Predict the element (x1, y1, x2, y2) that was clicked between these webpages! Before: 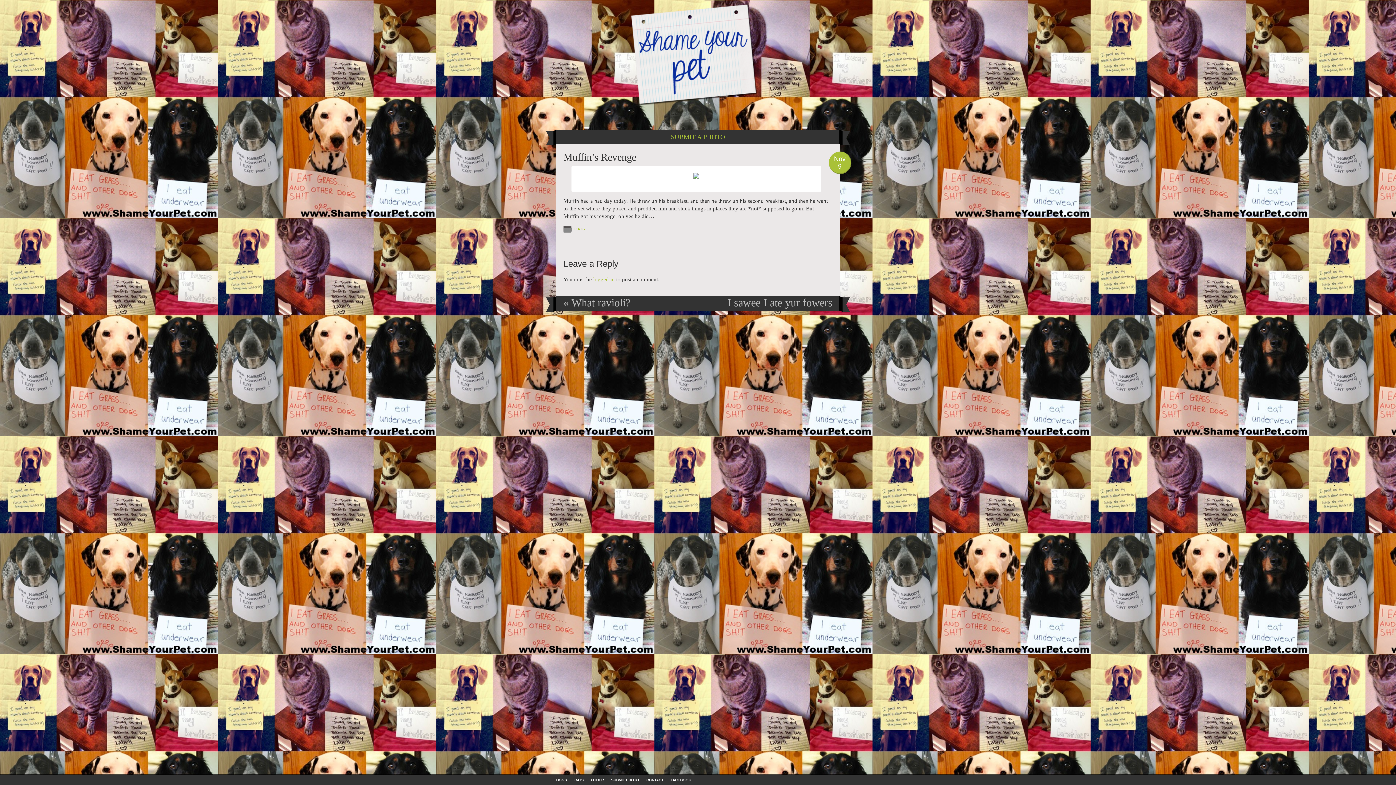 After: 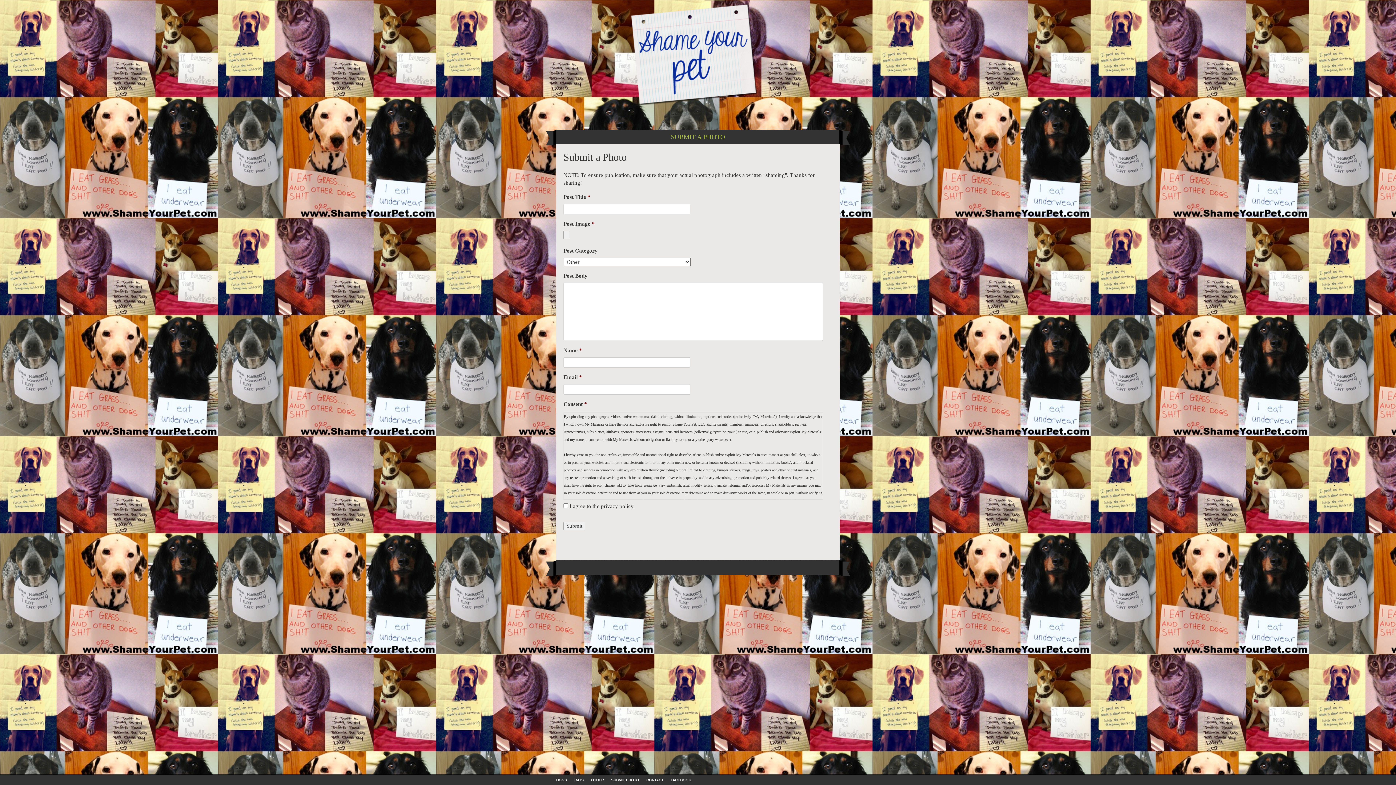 Action: bbox: (671, 133, 725, 140) label: SUBMIT A PHOTO